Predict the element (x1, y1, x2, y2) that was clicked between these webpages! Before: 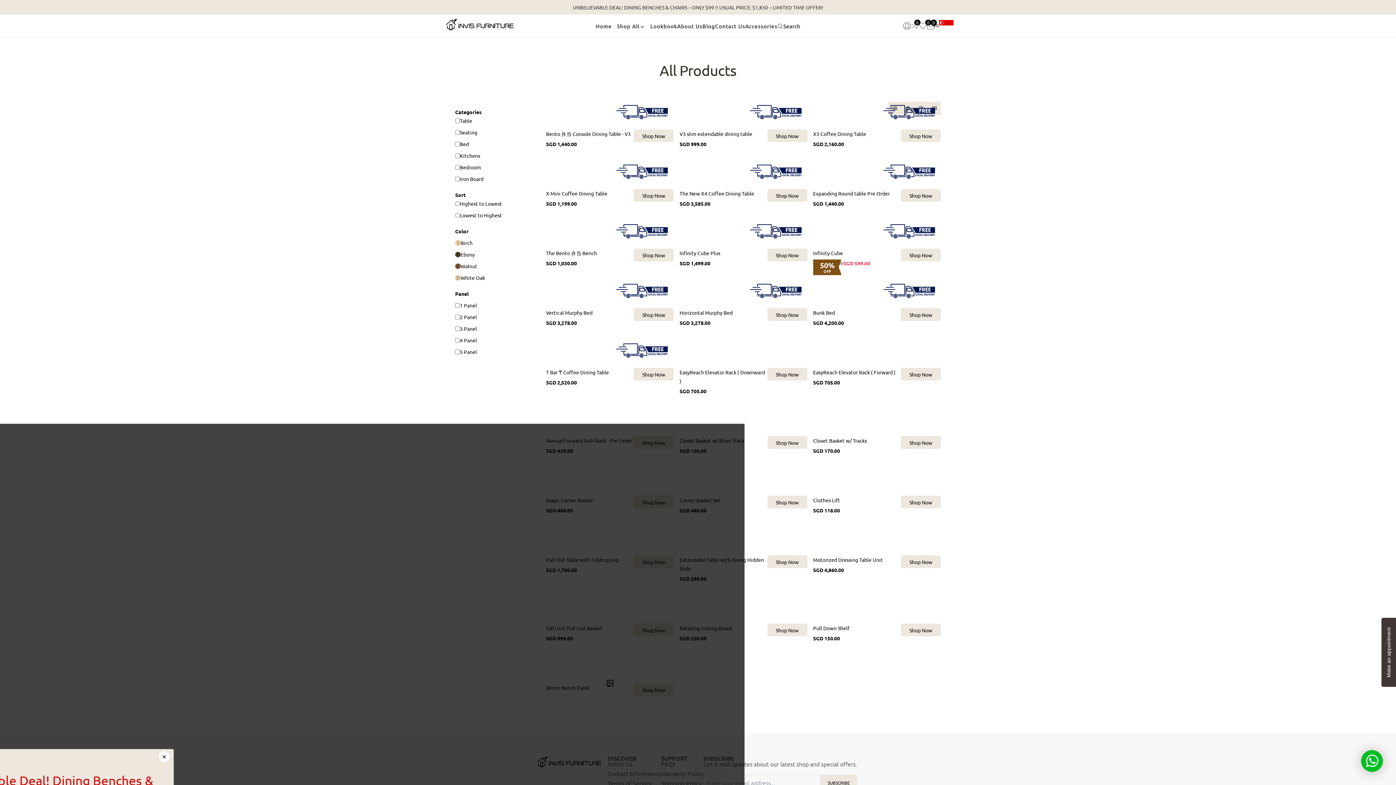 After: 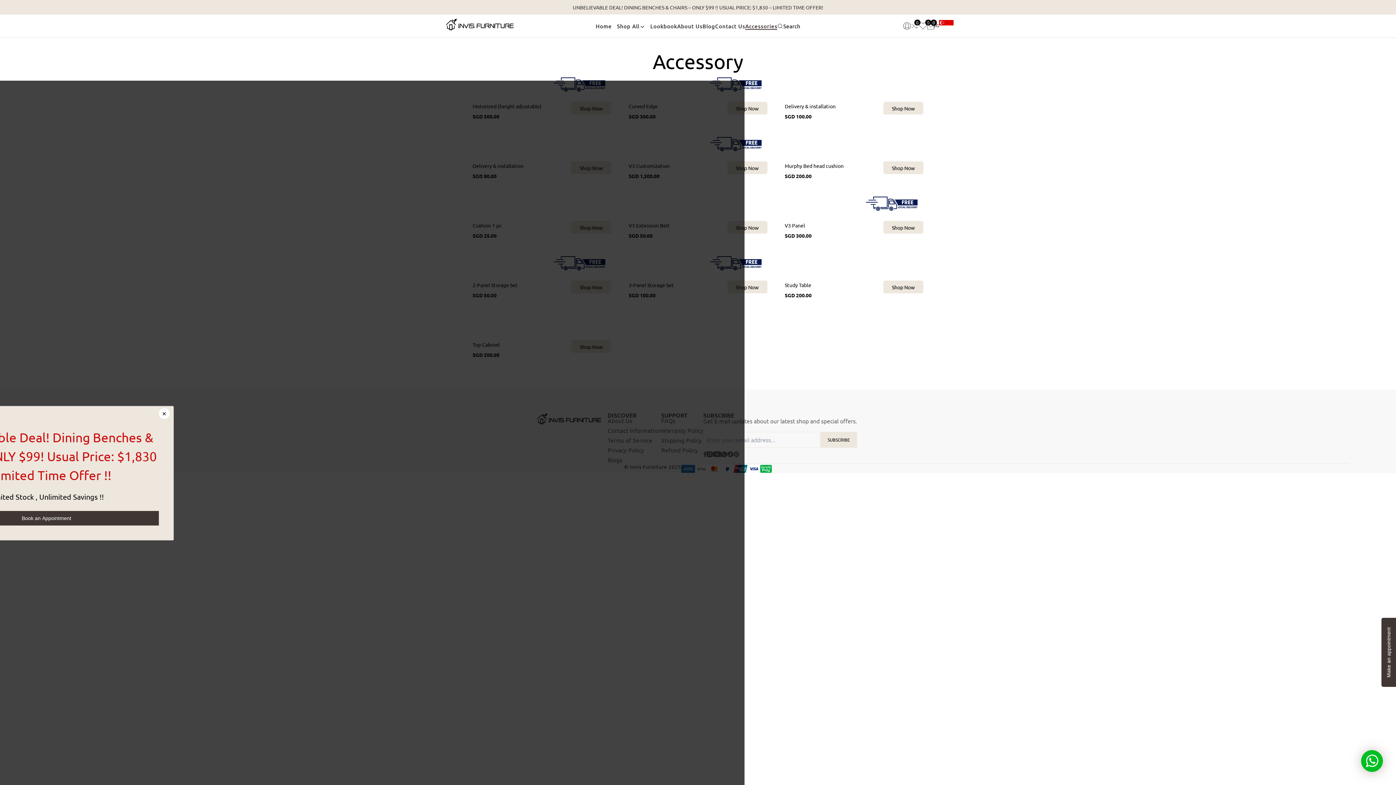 Action: label: Accessories bbox: (745, 22, 777, 29)